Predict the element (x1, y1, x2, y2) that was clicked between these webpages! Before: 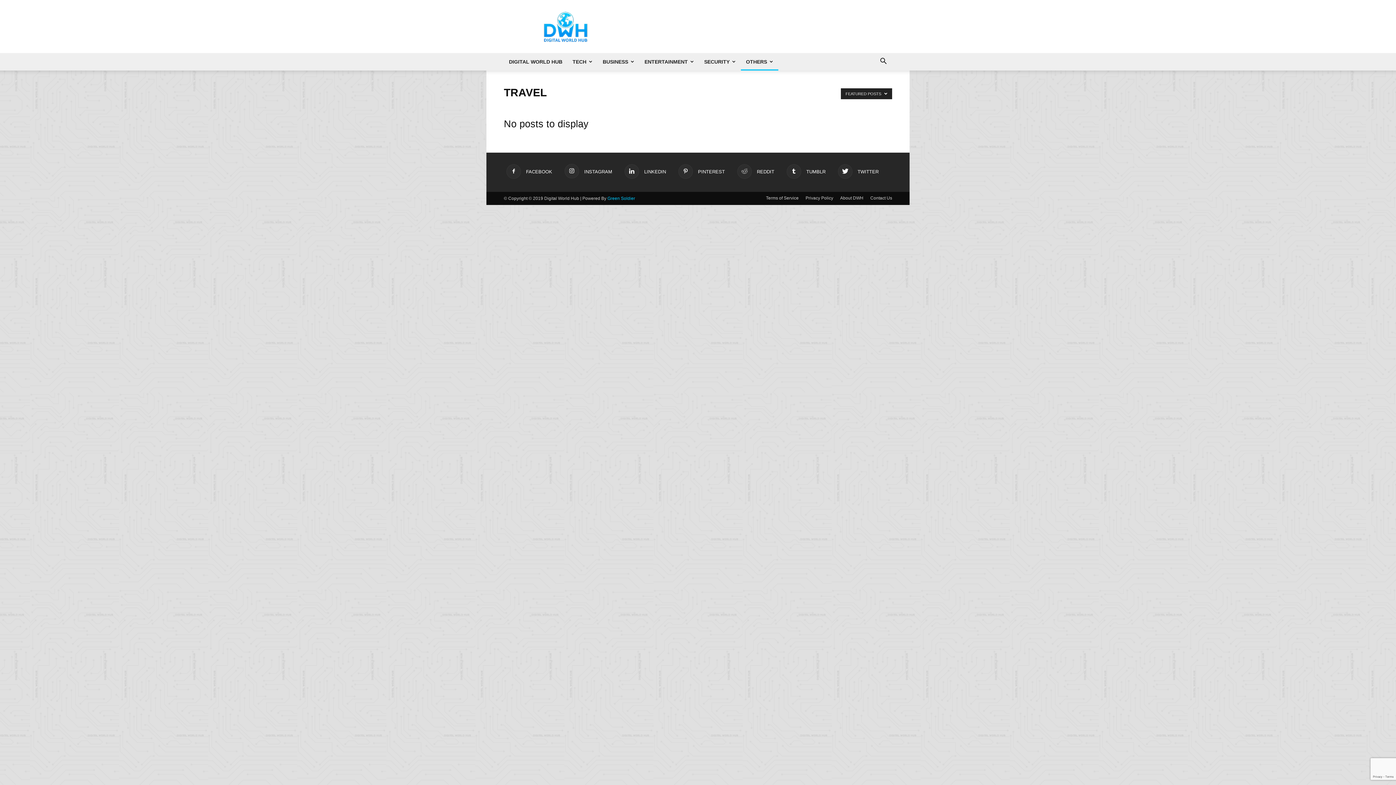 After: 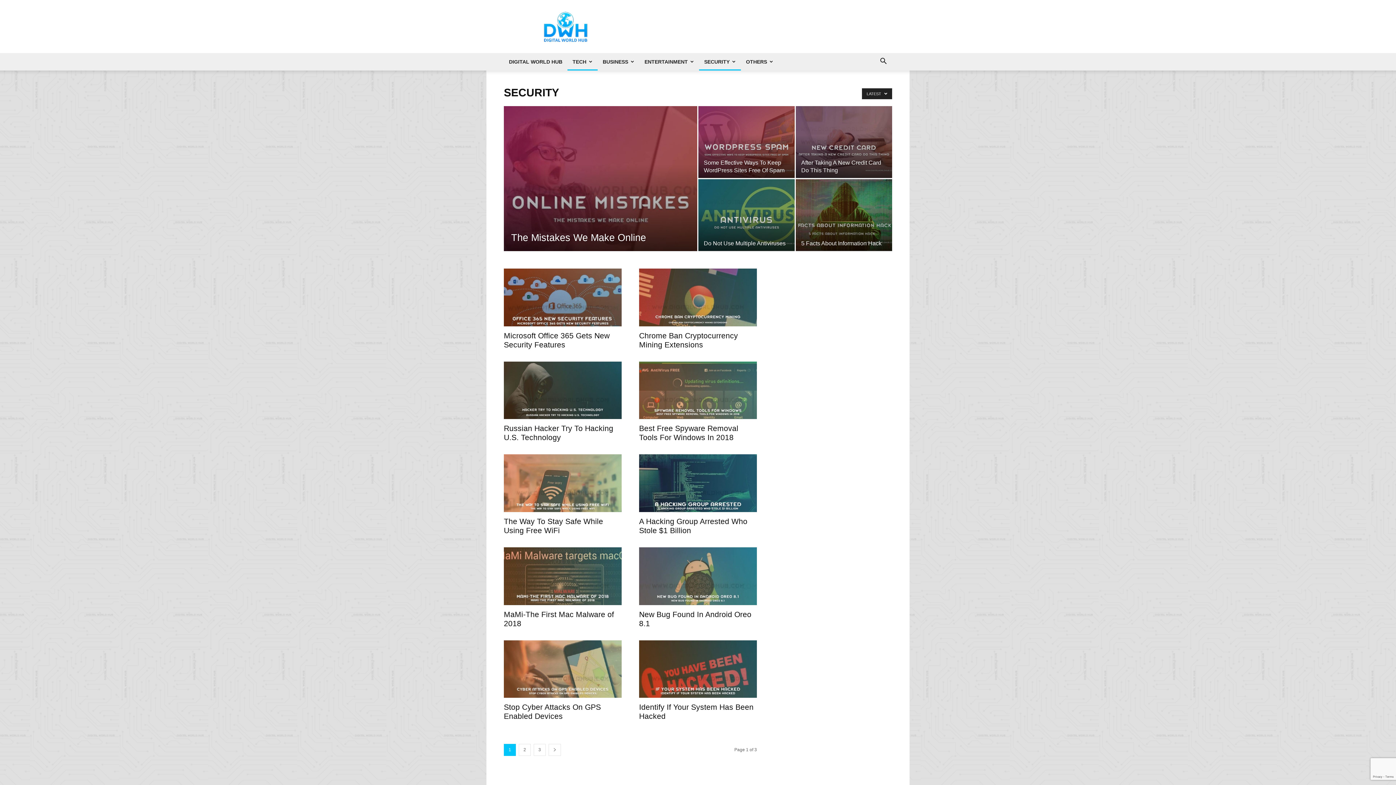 Action: label: SECURITY bbox: (699, 53, 741, 70)